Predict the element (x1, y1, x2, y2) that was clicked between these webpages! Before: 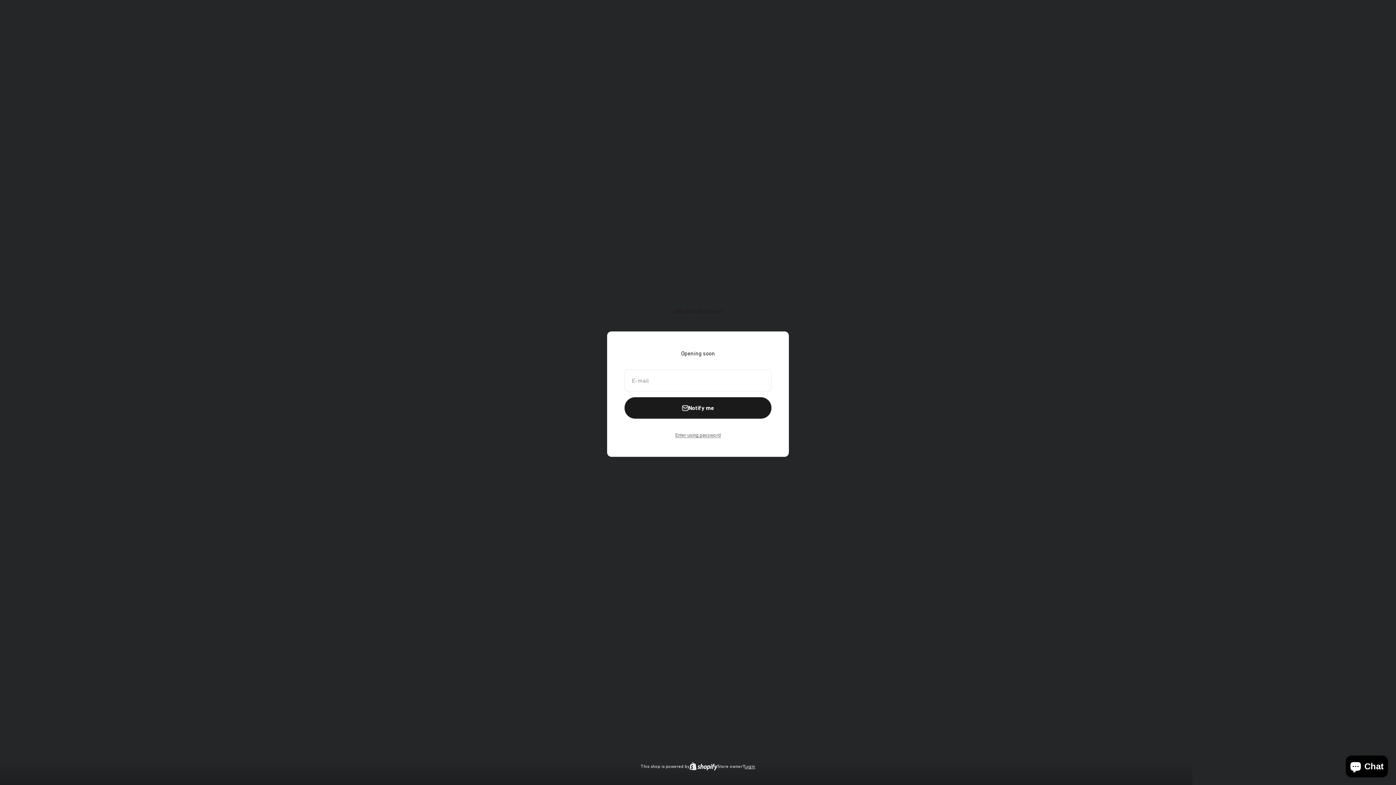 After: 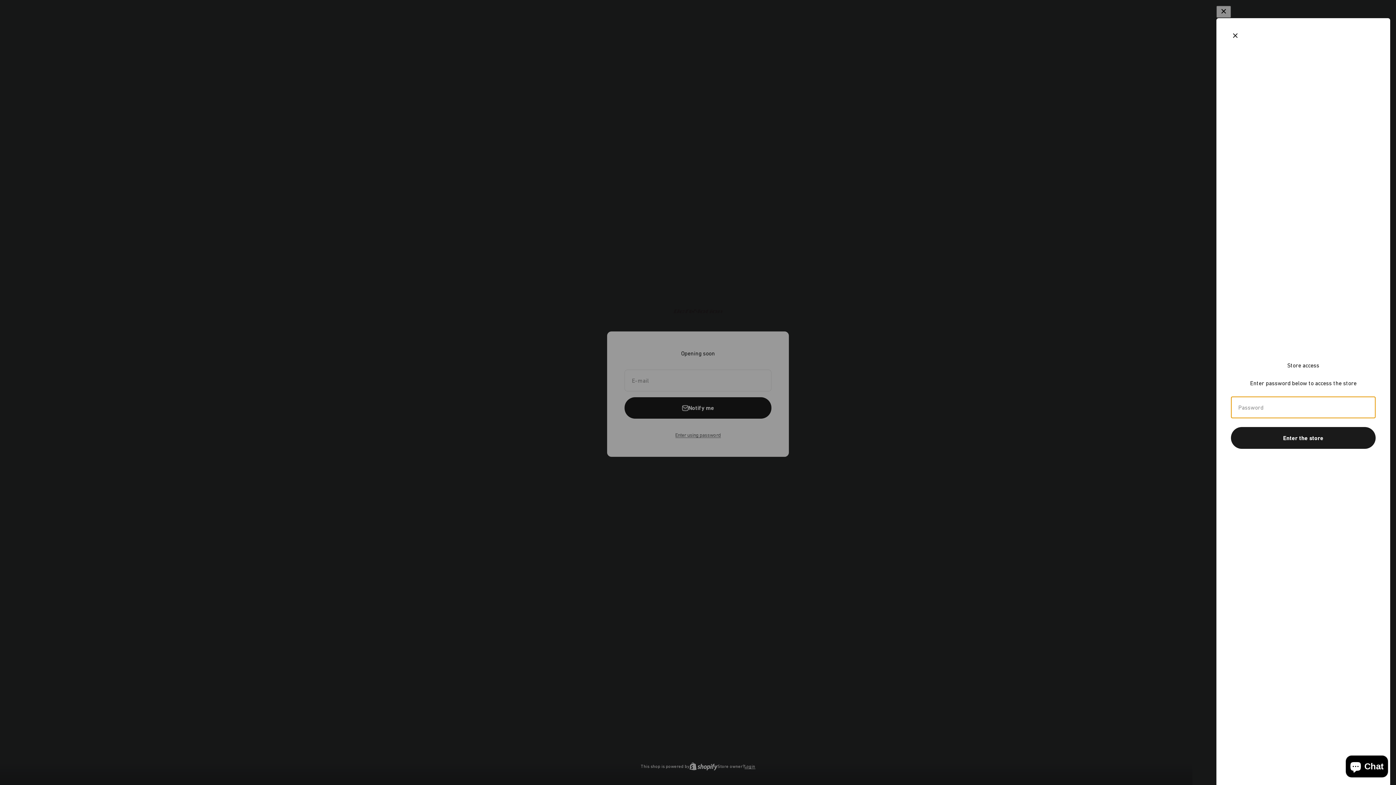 Action: bbox: (675, 430, 720, 439) label: Enter using password